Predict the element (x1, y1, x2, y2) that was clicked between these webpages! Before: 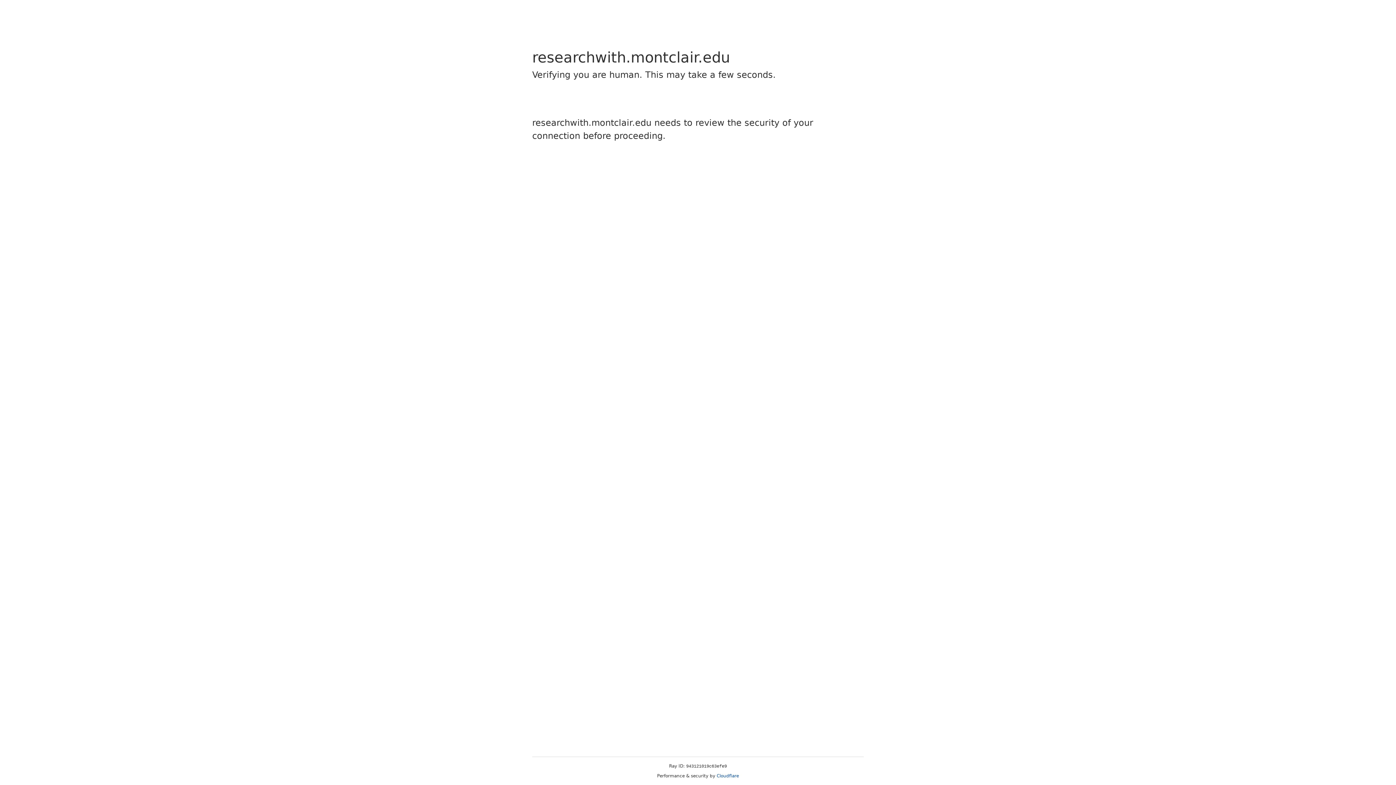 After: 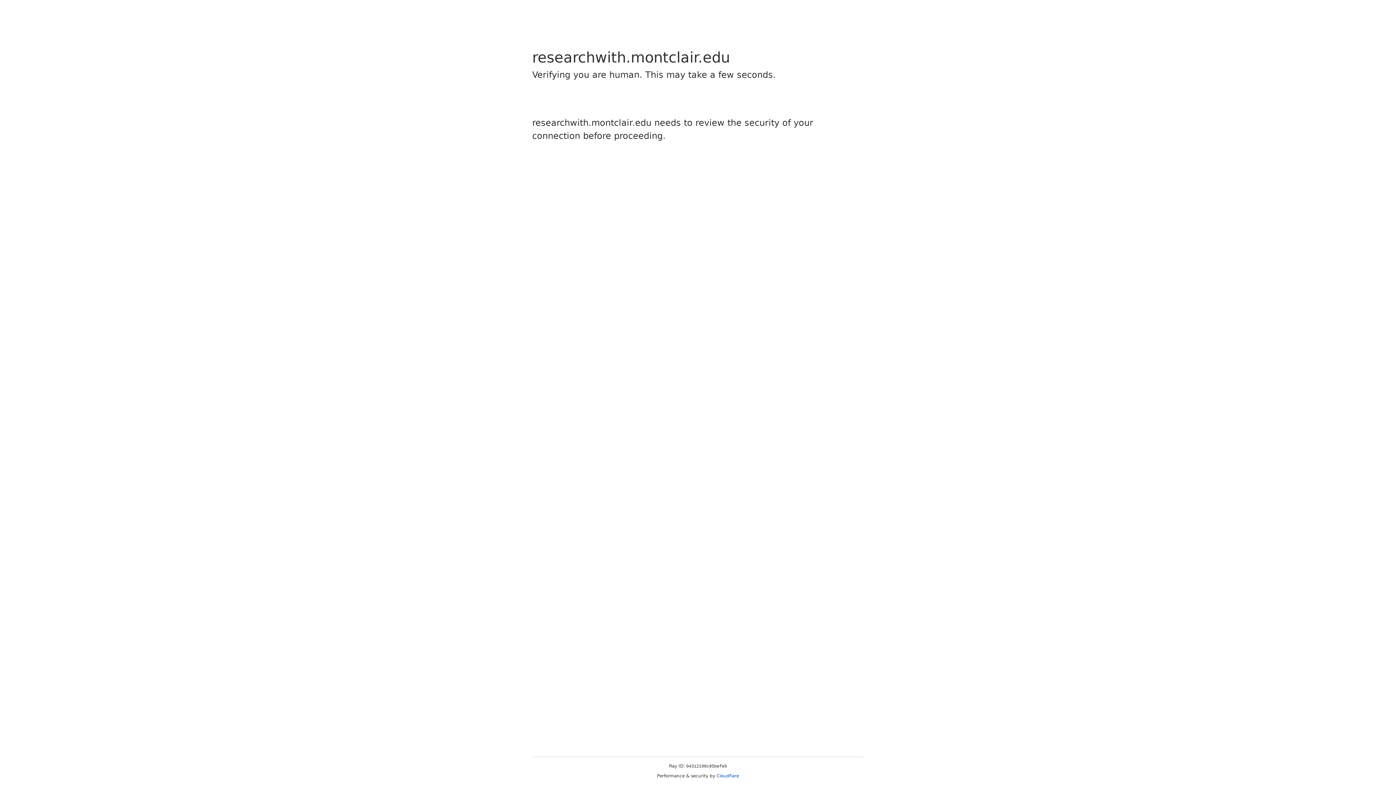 Action: label: Cloudflare bbox: (716, 773, 739, 778)